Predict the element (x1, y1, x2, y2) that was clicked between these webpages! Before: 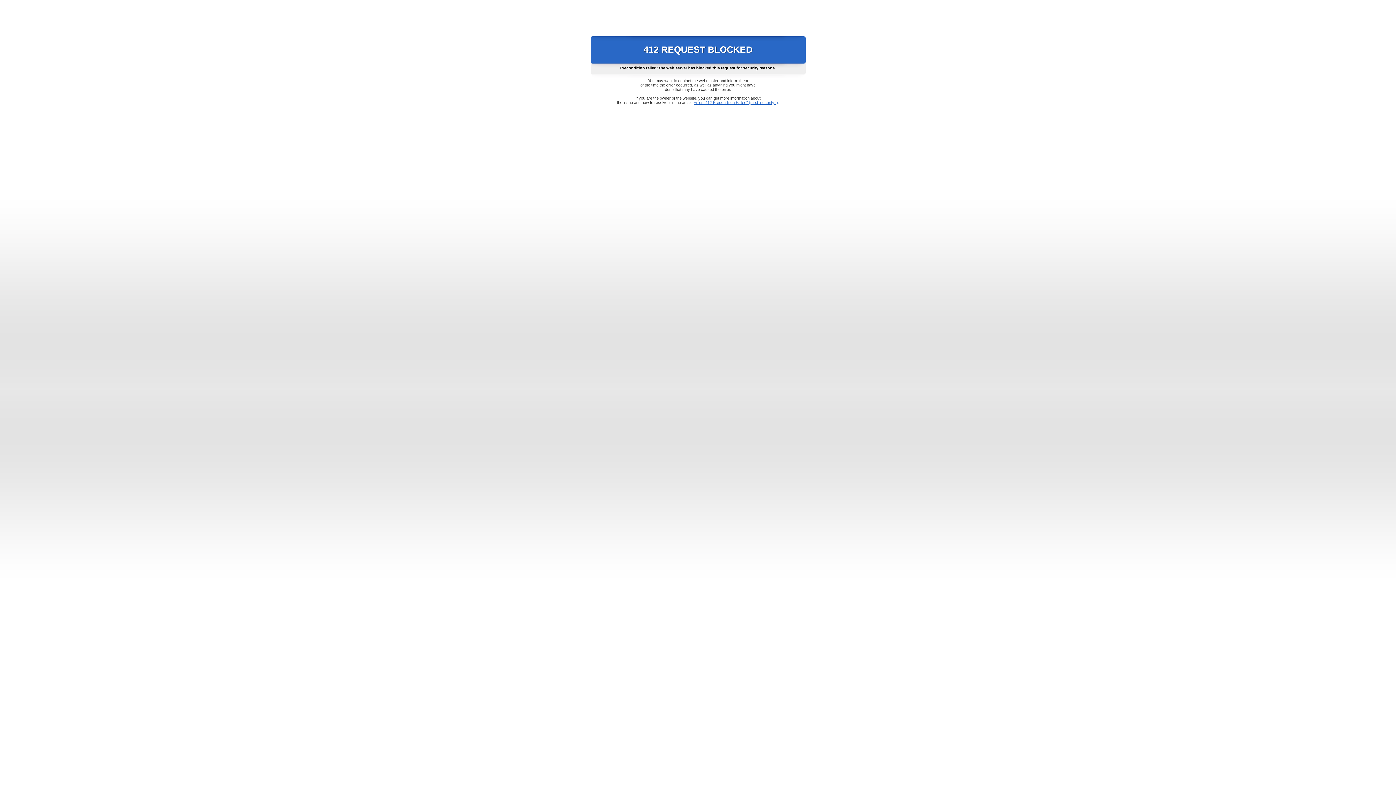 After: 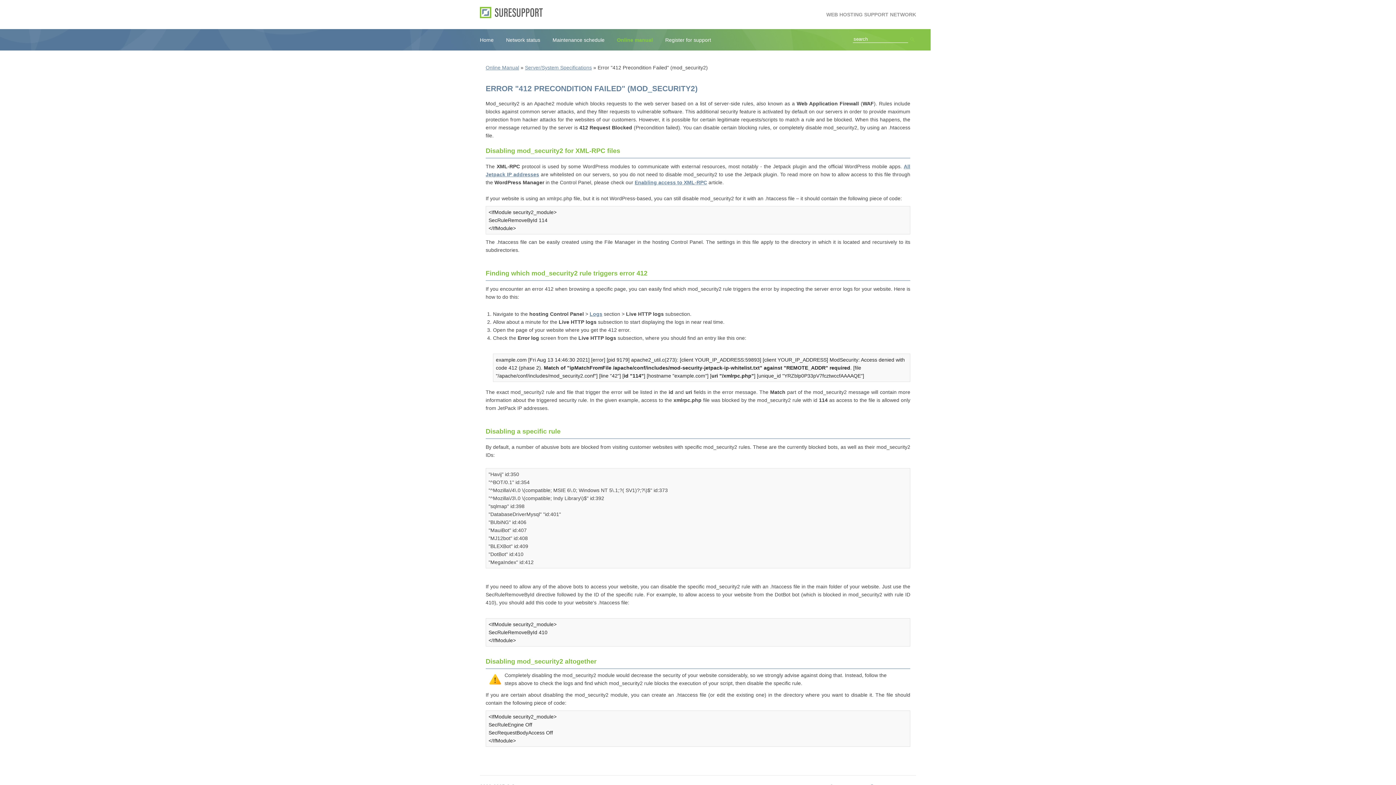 Action: label: Error "412 Precondition Failed" (mod_security2) bbox: (693, 100, 778, 104)